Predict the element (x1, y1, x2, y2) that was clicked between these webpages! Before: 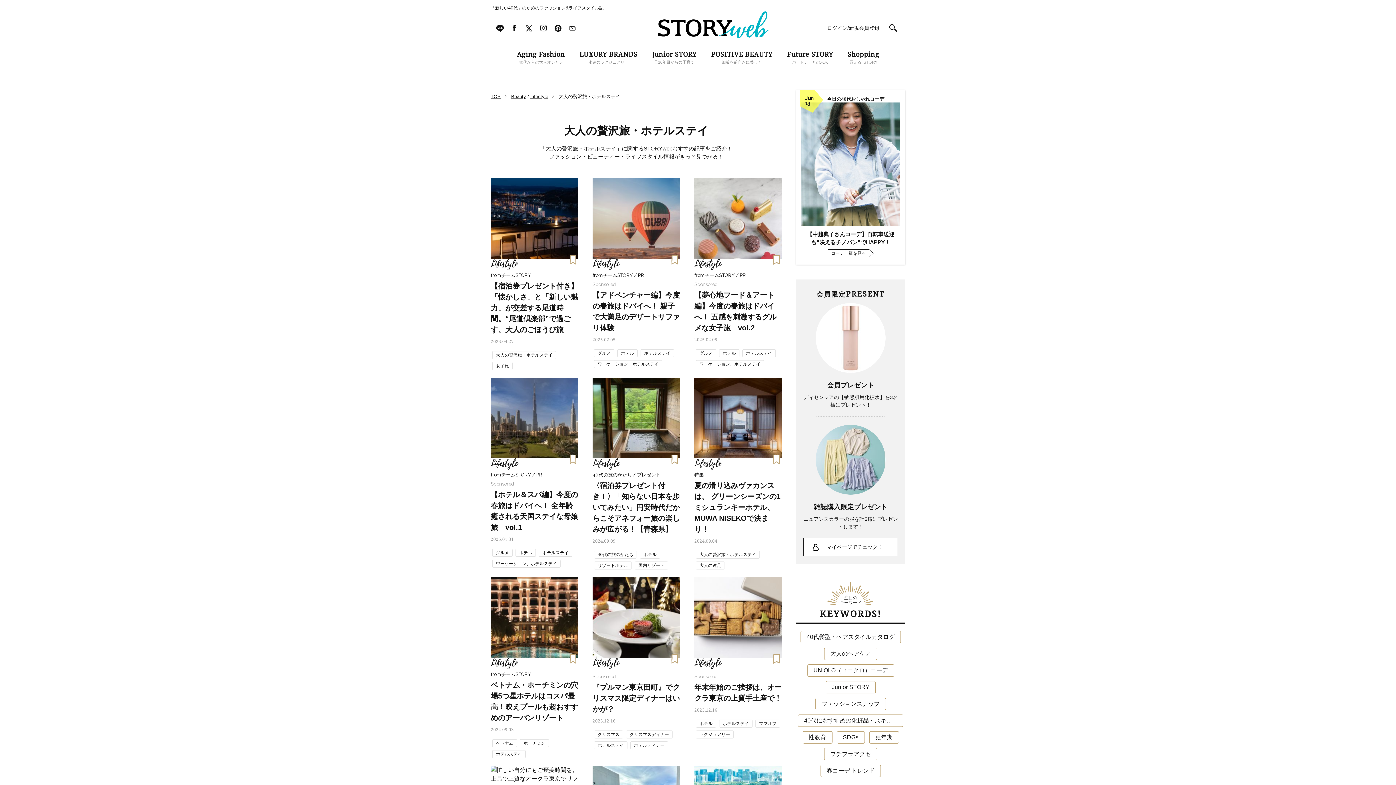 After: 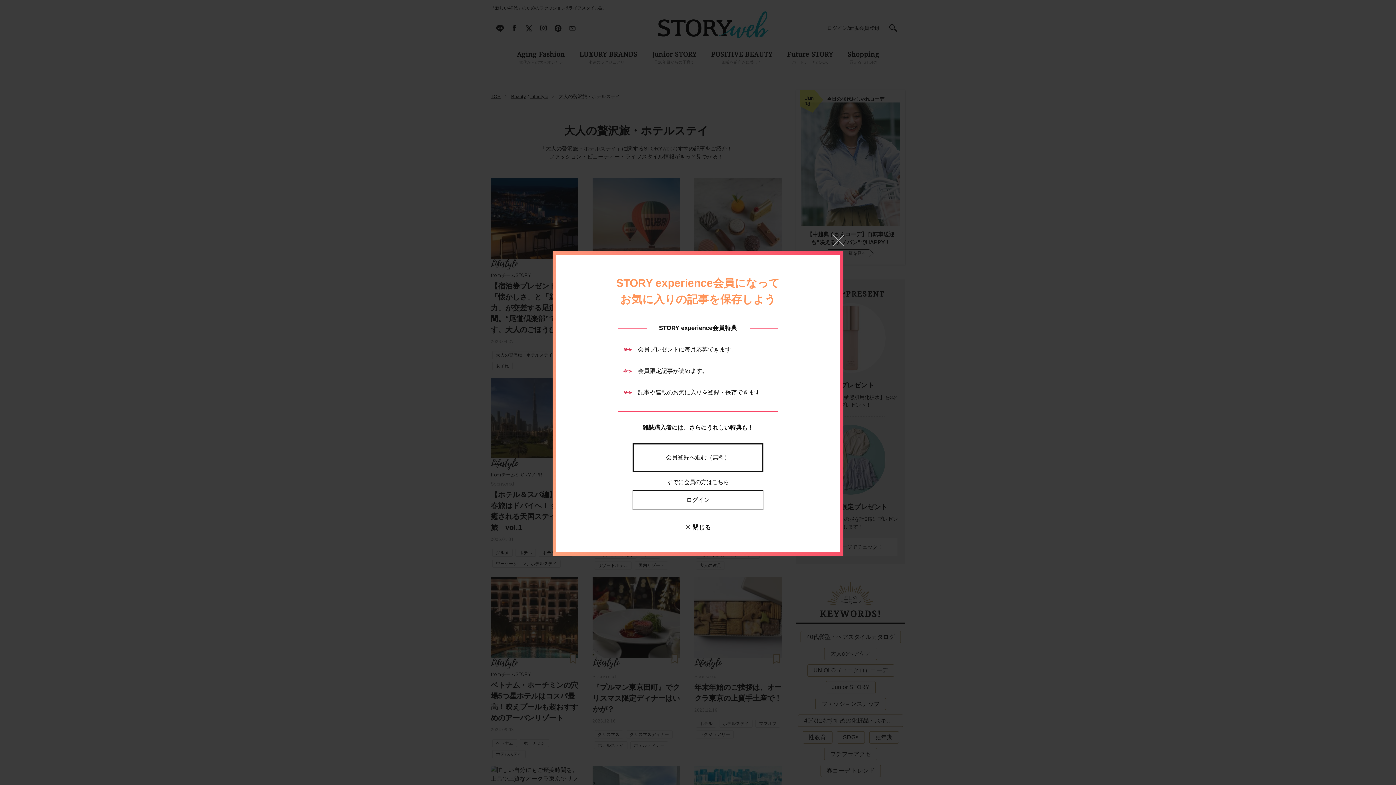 Action: bbox: (569, 255, 576, 264)